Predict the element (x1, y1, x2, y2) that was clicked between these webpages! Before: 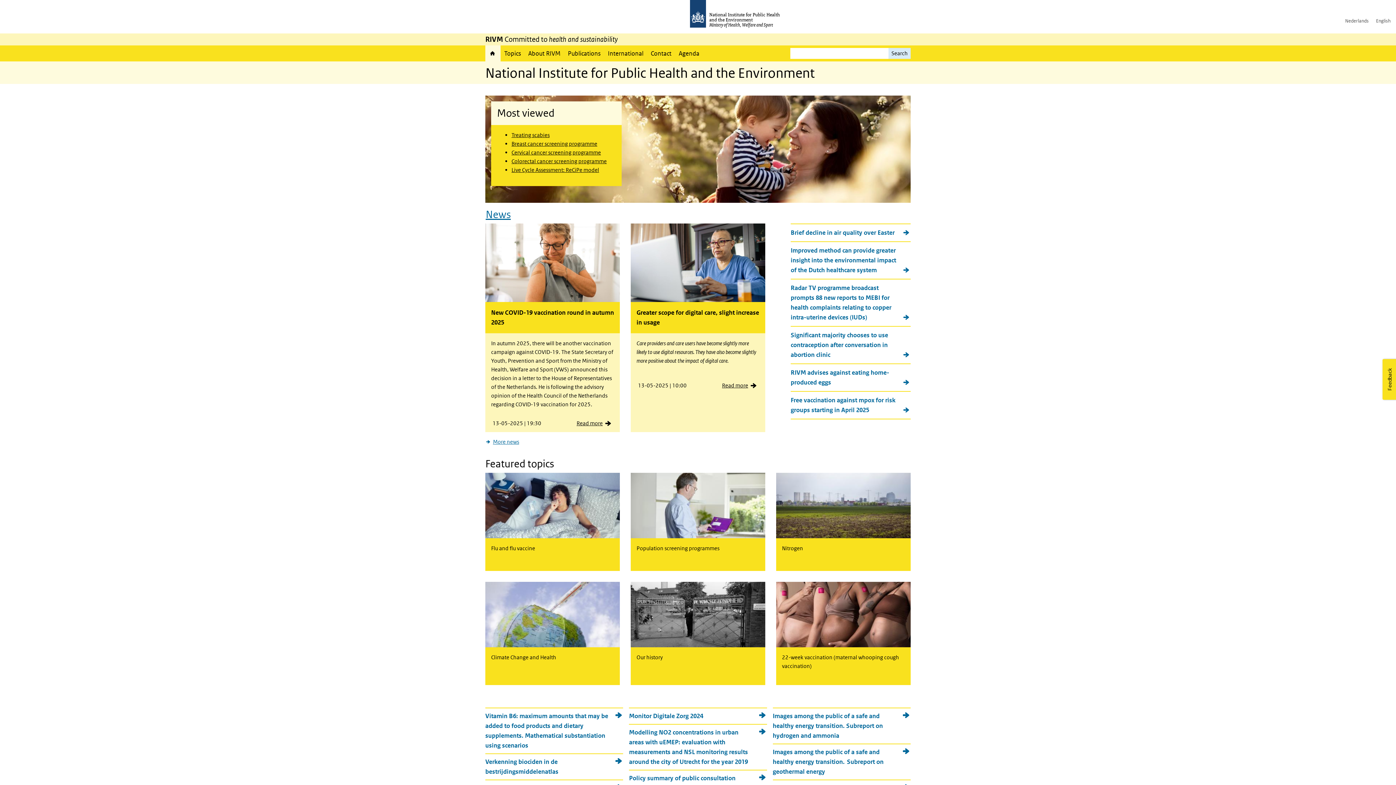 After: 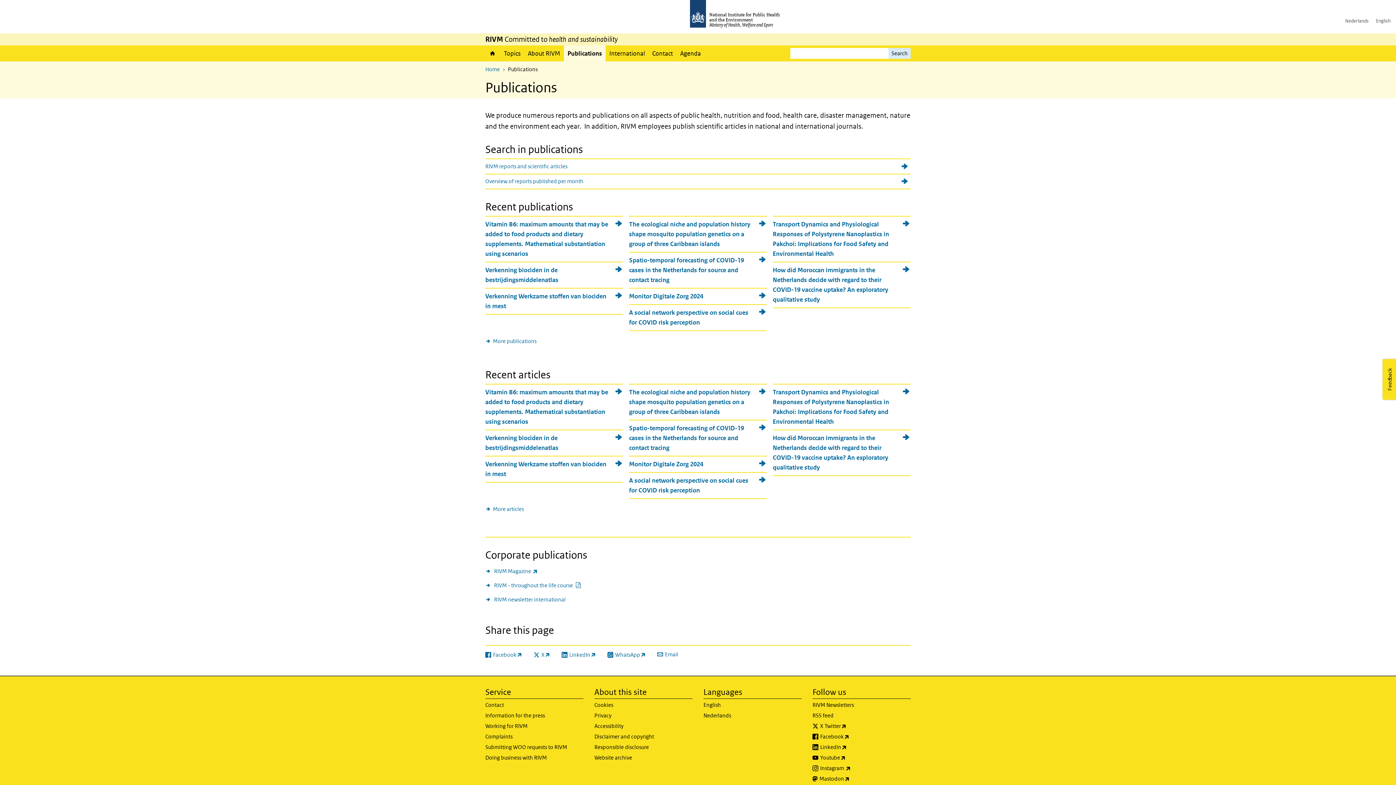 Action: bbox: (564, 45, 604, 61) label: Publications